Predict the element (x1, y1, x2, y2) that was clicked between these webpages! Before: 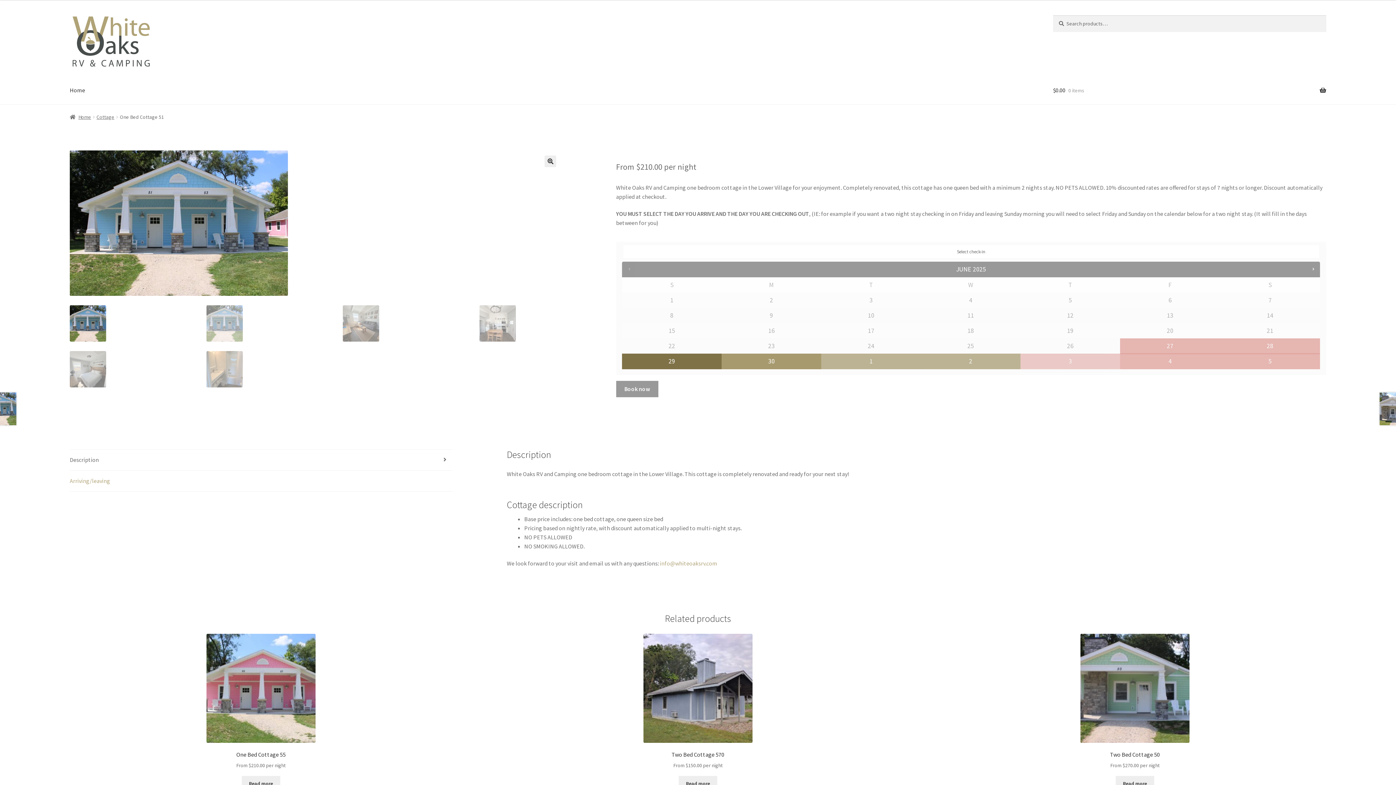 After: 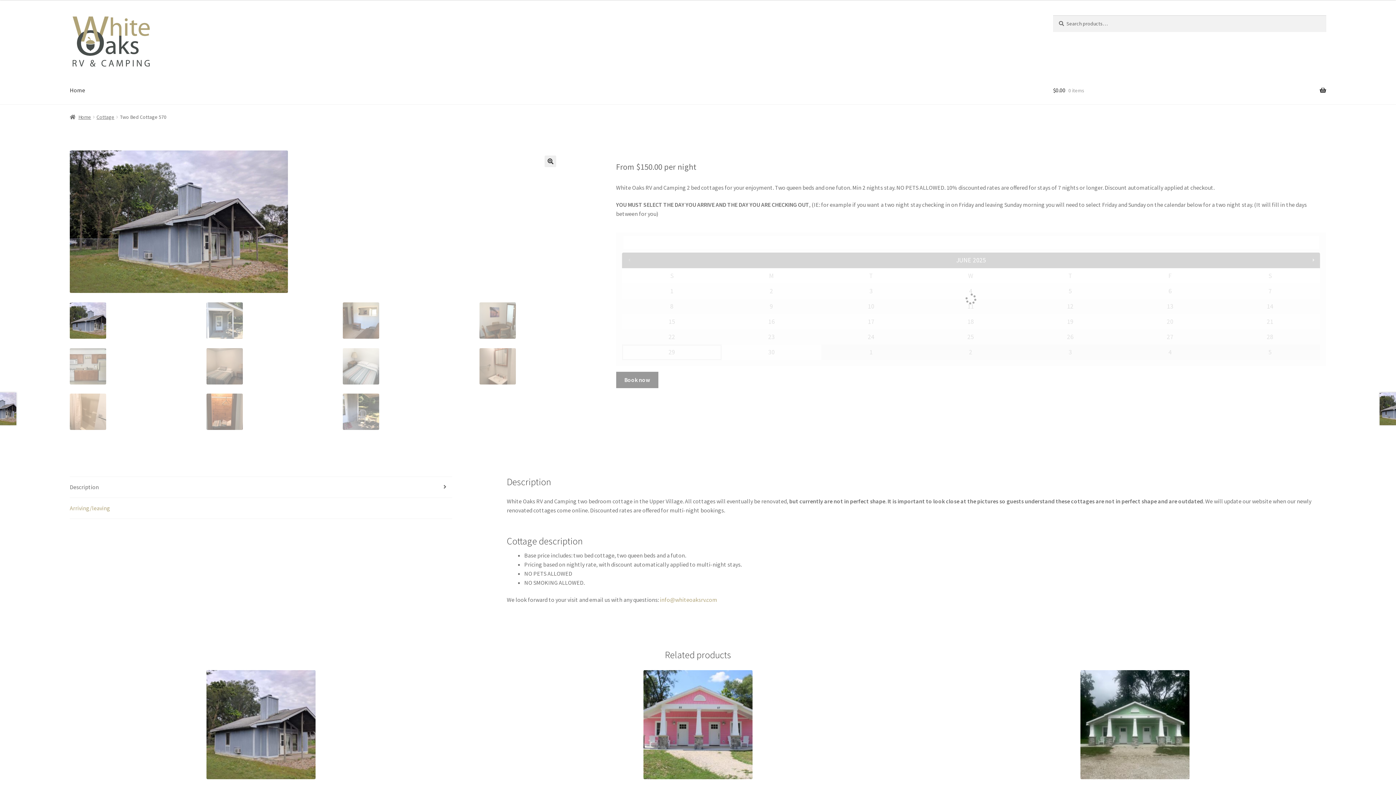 Action: label: Two Bed Cottage 570
From $150.00 per night bbox: (506, 634, 889, 770)